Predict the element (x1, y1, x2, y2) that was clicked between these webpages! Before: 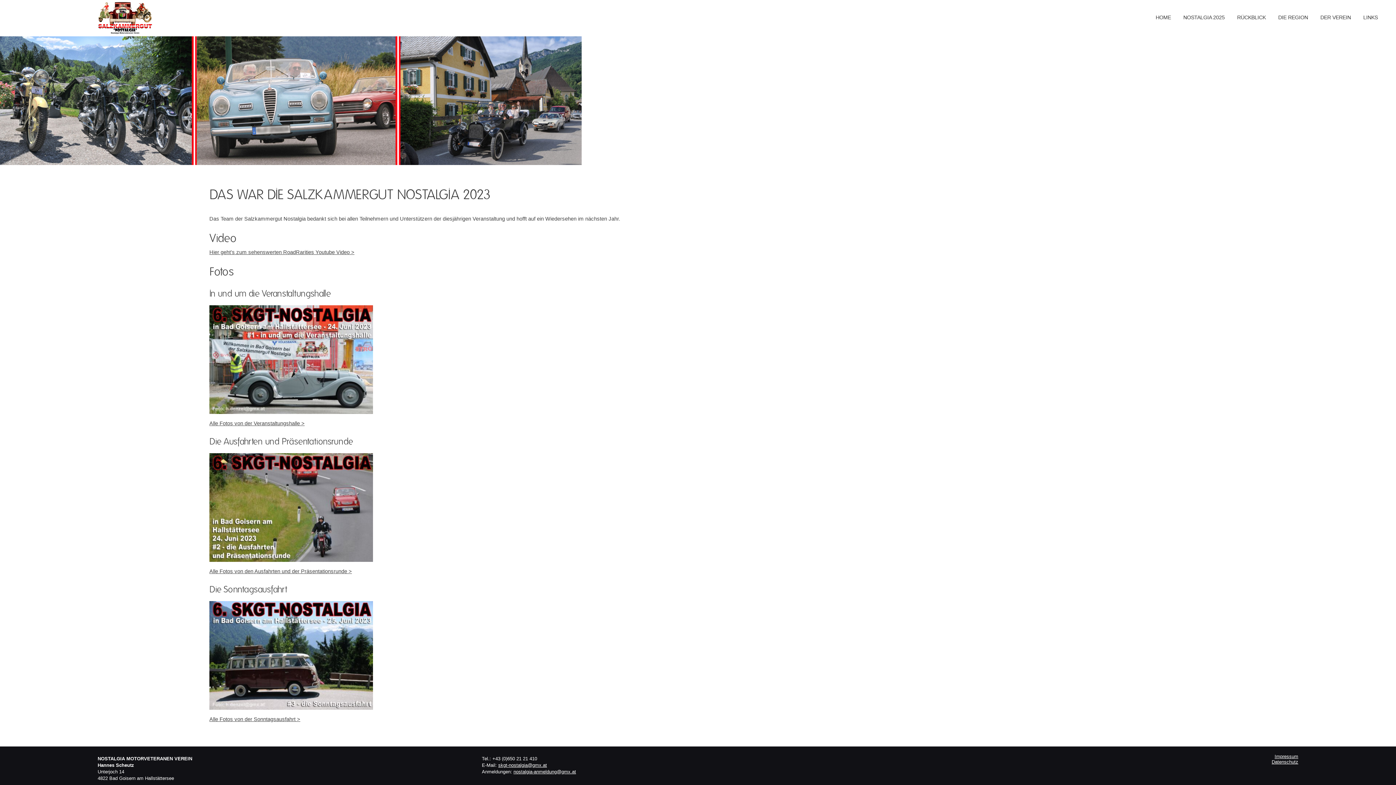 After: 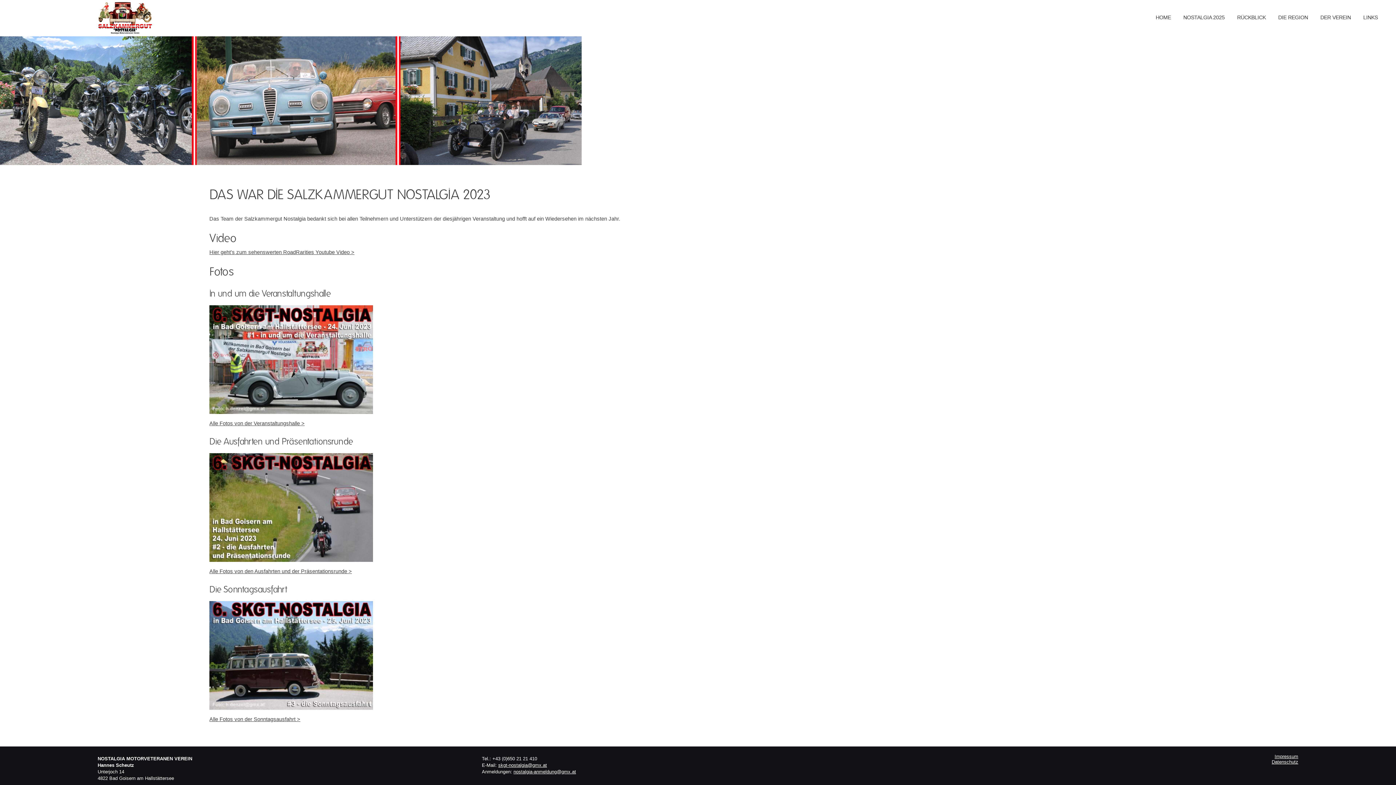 Action: bbox: (209, 568, 352, 574) label: Alle Fotos von den Ausfahrten und der Präsentationsrunde >